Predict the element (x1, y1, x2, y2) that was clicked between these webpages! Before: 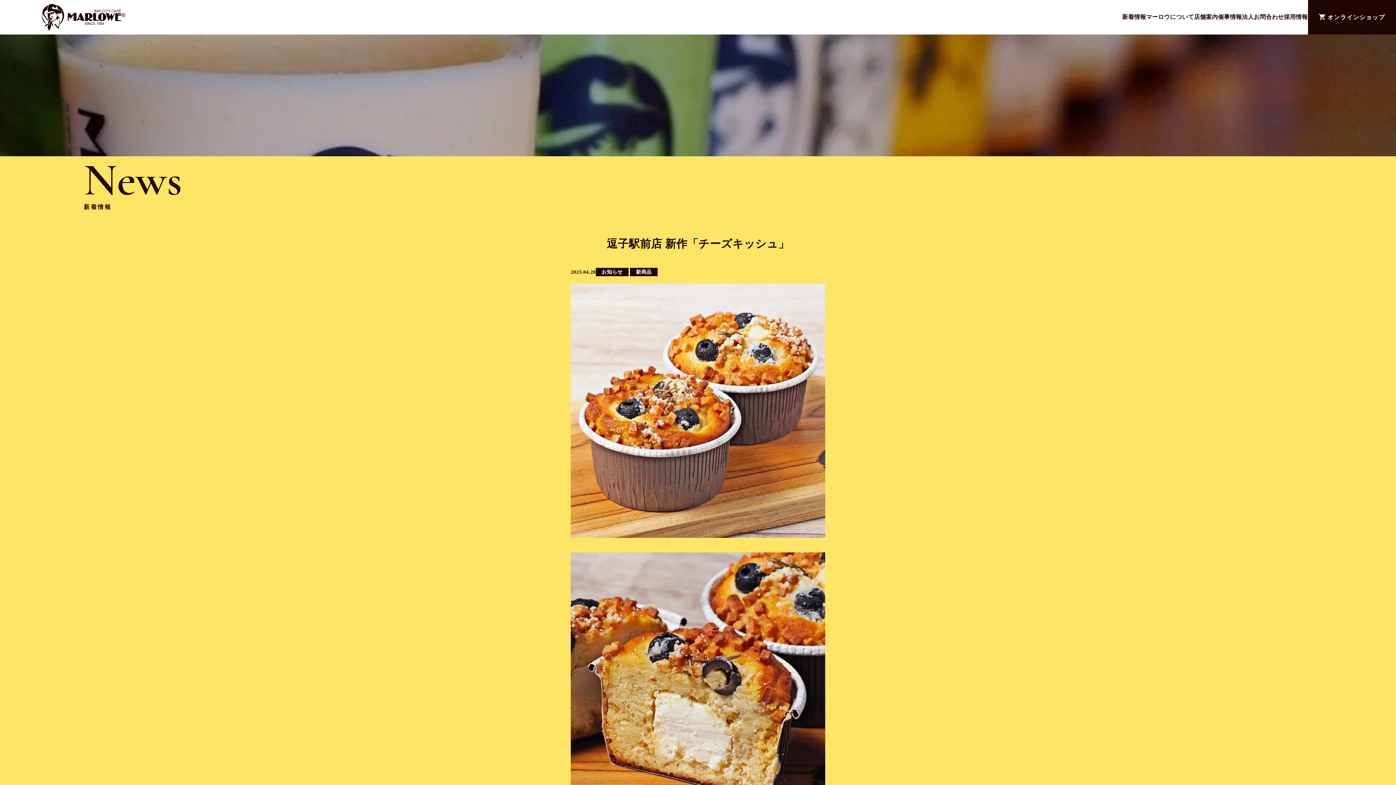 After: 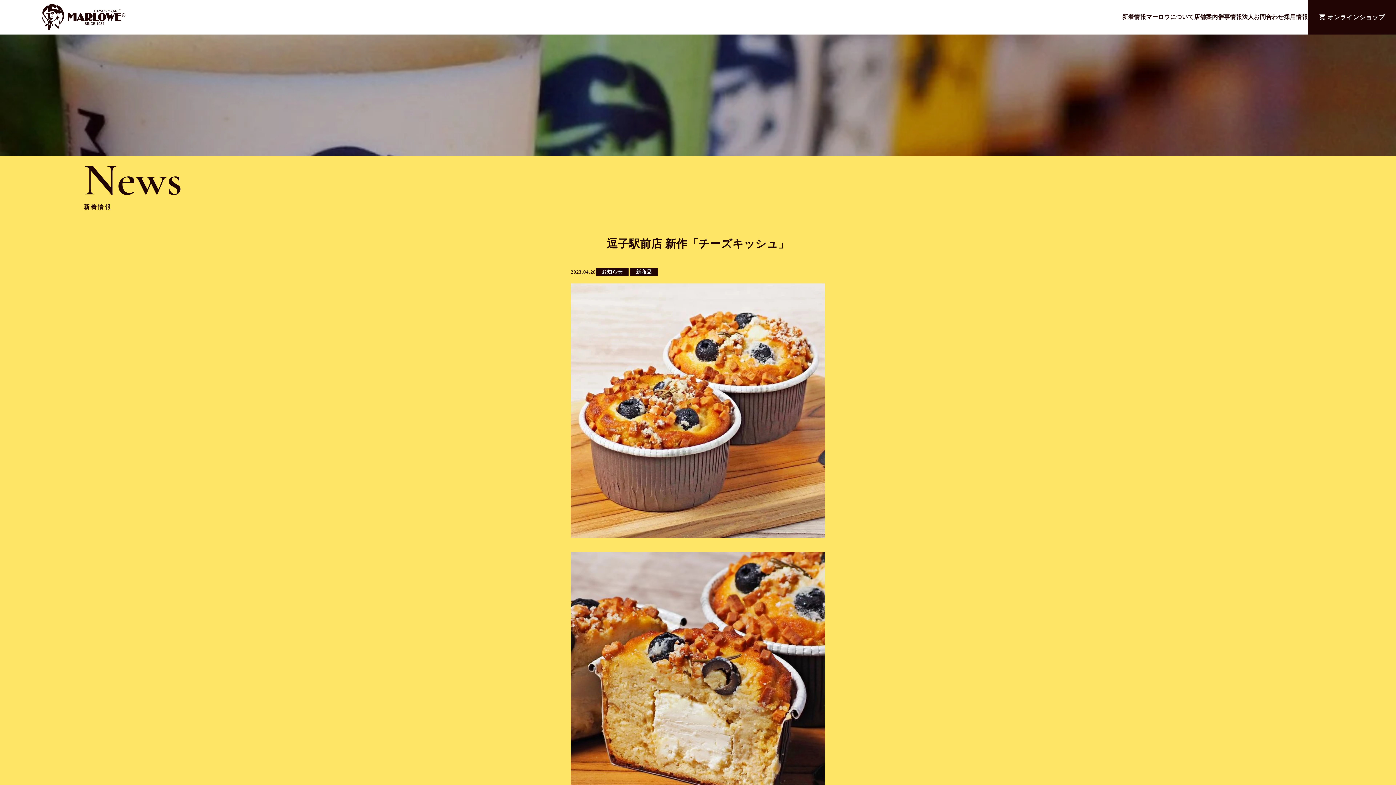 Action: bbox: (7, 167, 14, 174)